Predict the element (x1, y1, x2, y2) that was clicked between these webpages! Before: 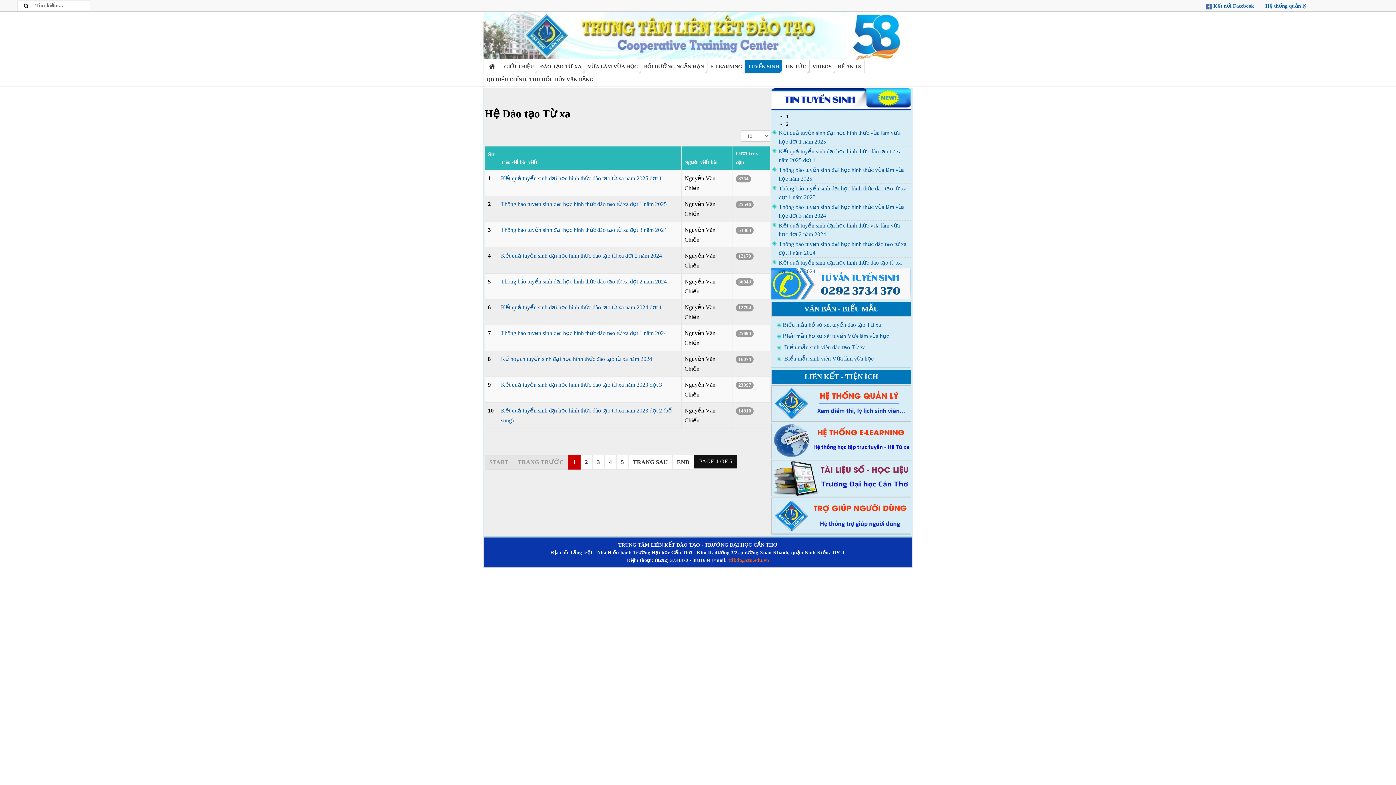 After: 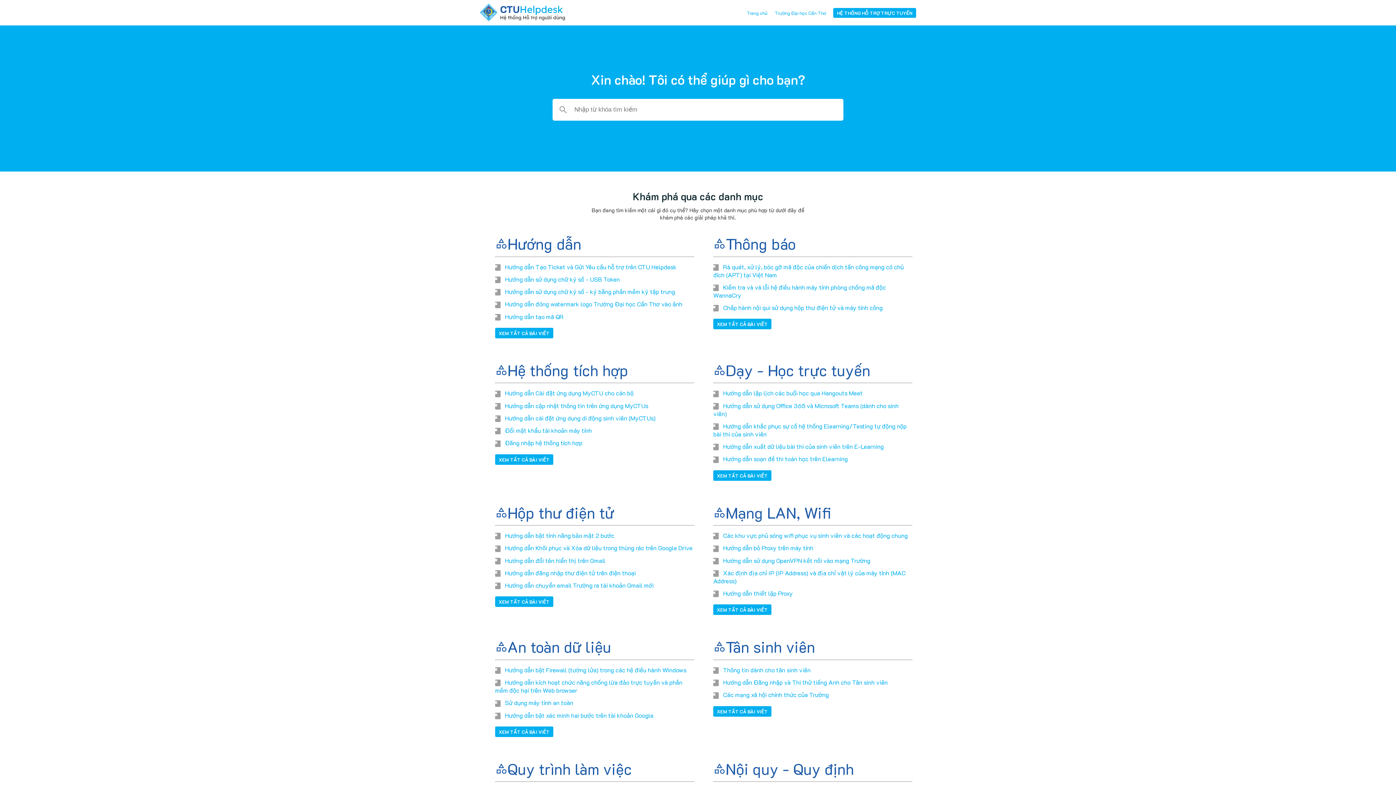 Action: label:   bbox: (771, 516, 911, 521)